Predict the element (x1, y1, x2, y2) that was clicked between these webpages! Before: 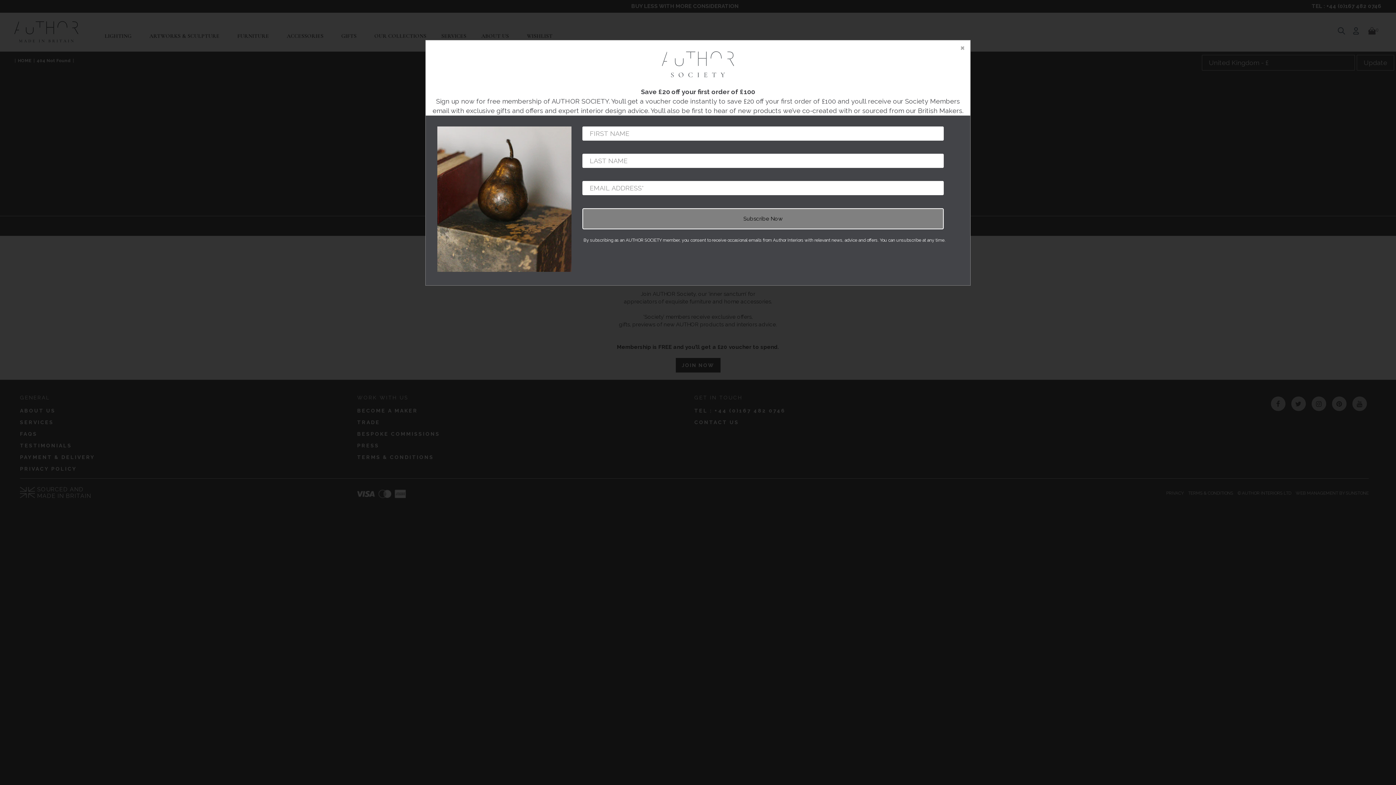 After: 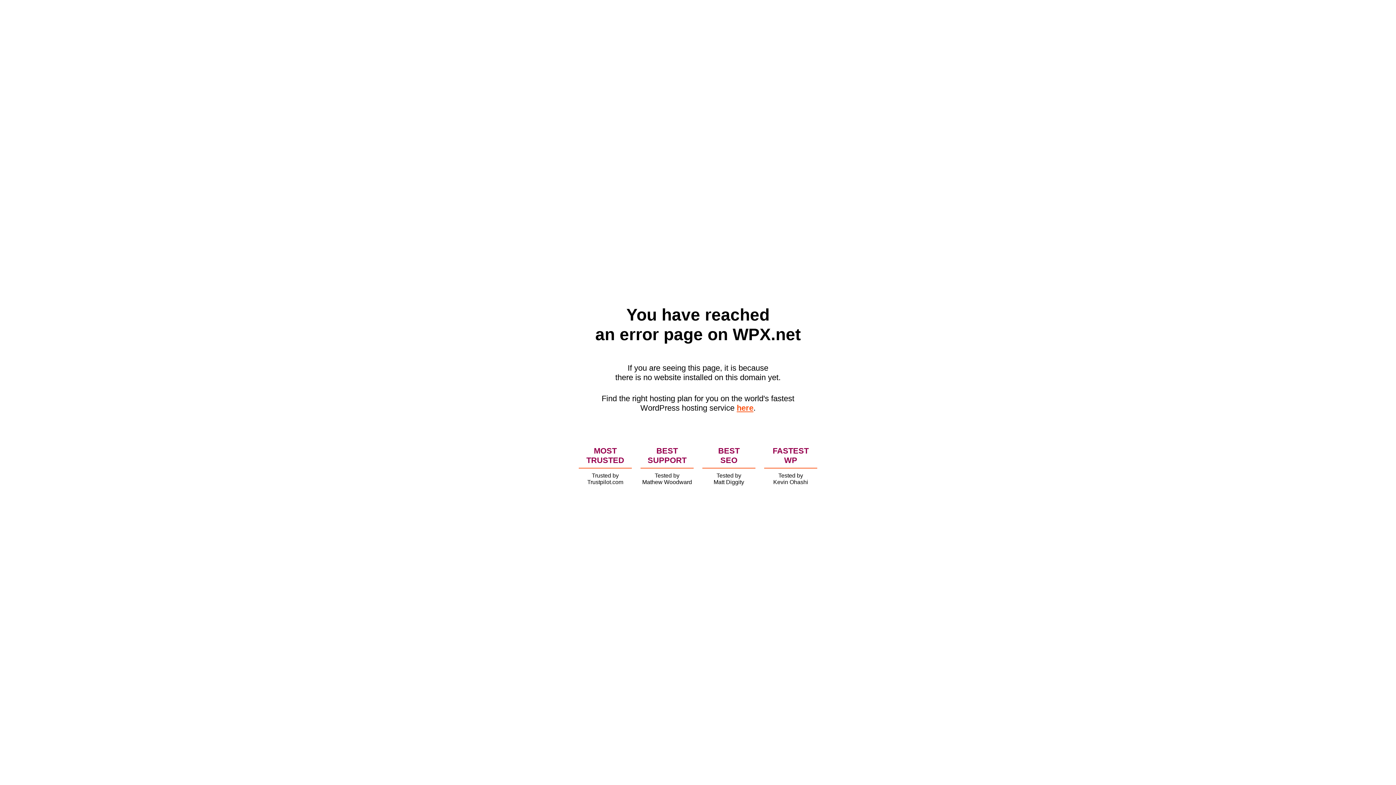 Action: bbox: (661, 71, 734, 78)